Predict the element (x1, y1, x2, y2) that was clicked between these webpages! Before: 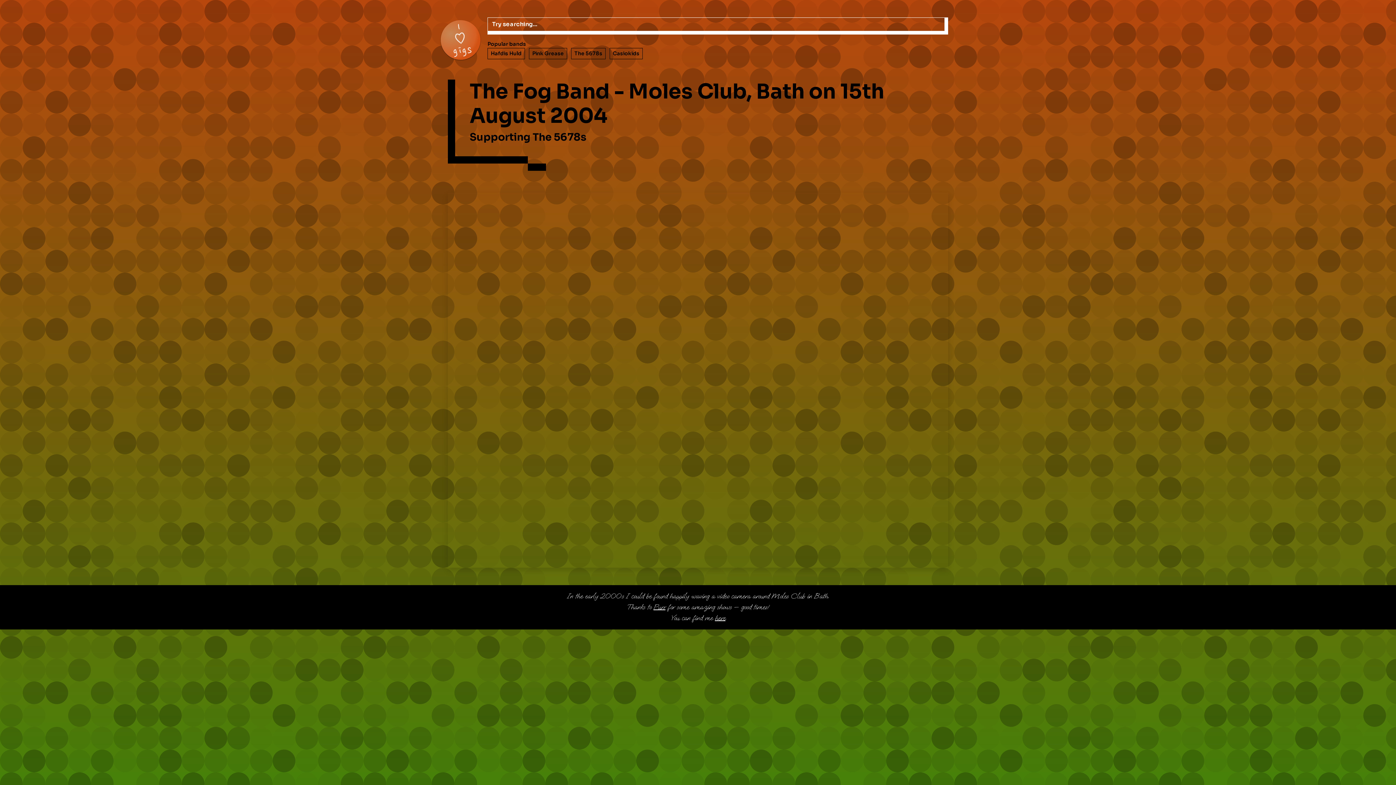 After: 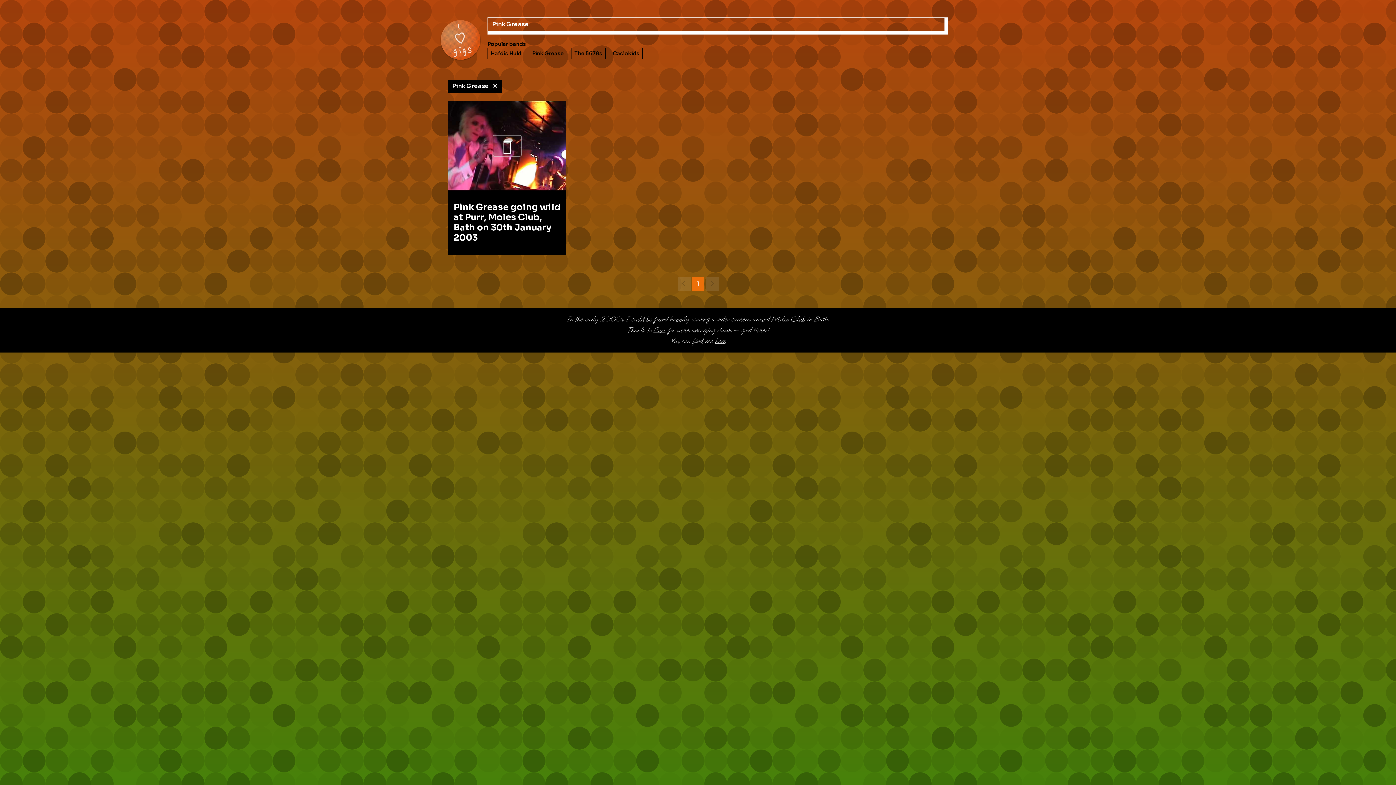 Action: label: Pink Grease bbox: (529, 48, 567, 59)